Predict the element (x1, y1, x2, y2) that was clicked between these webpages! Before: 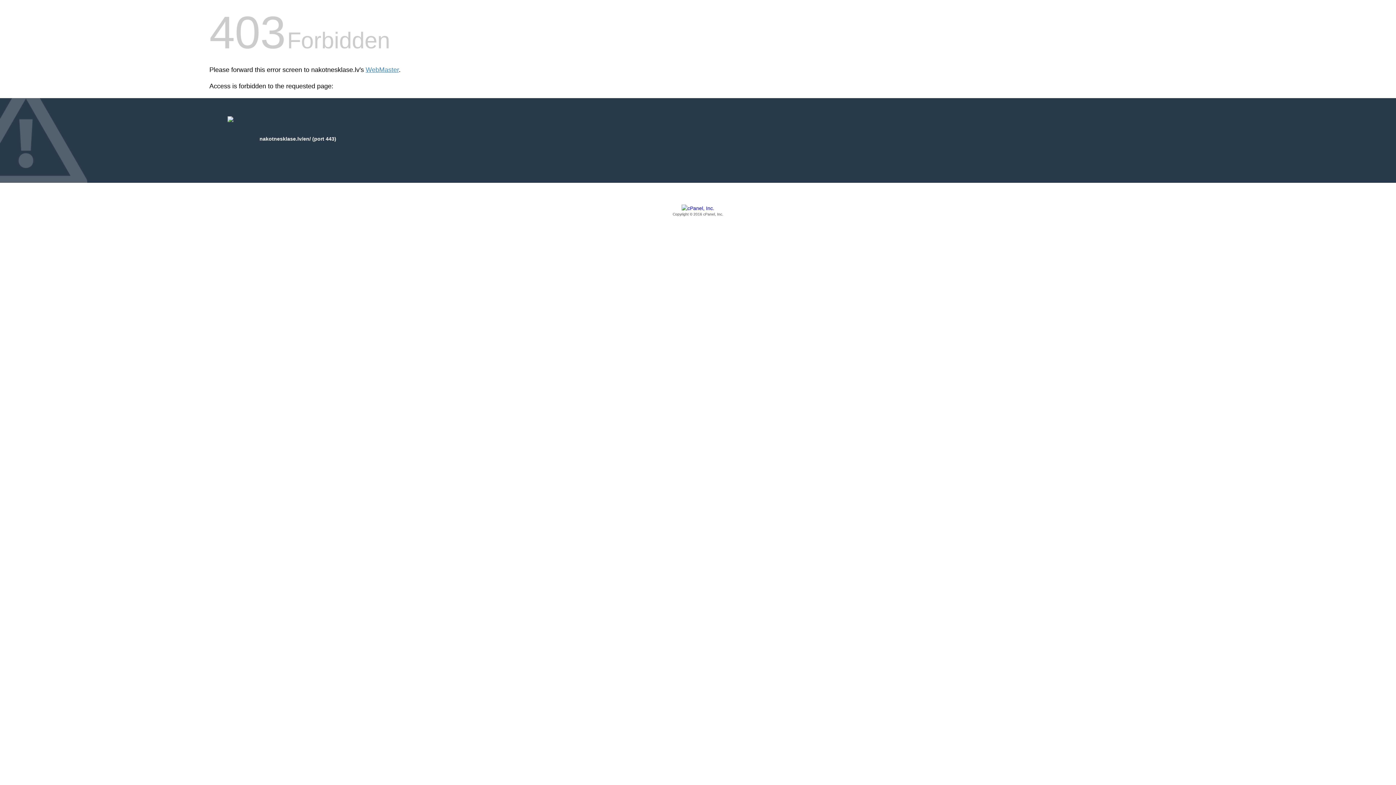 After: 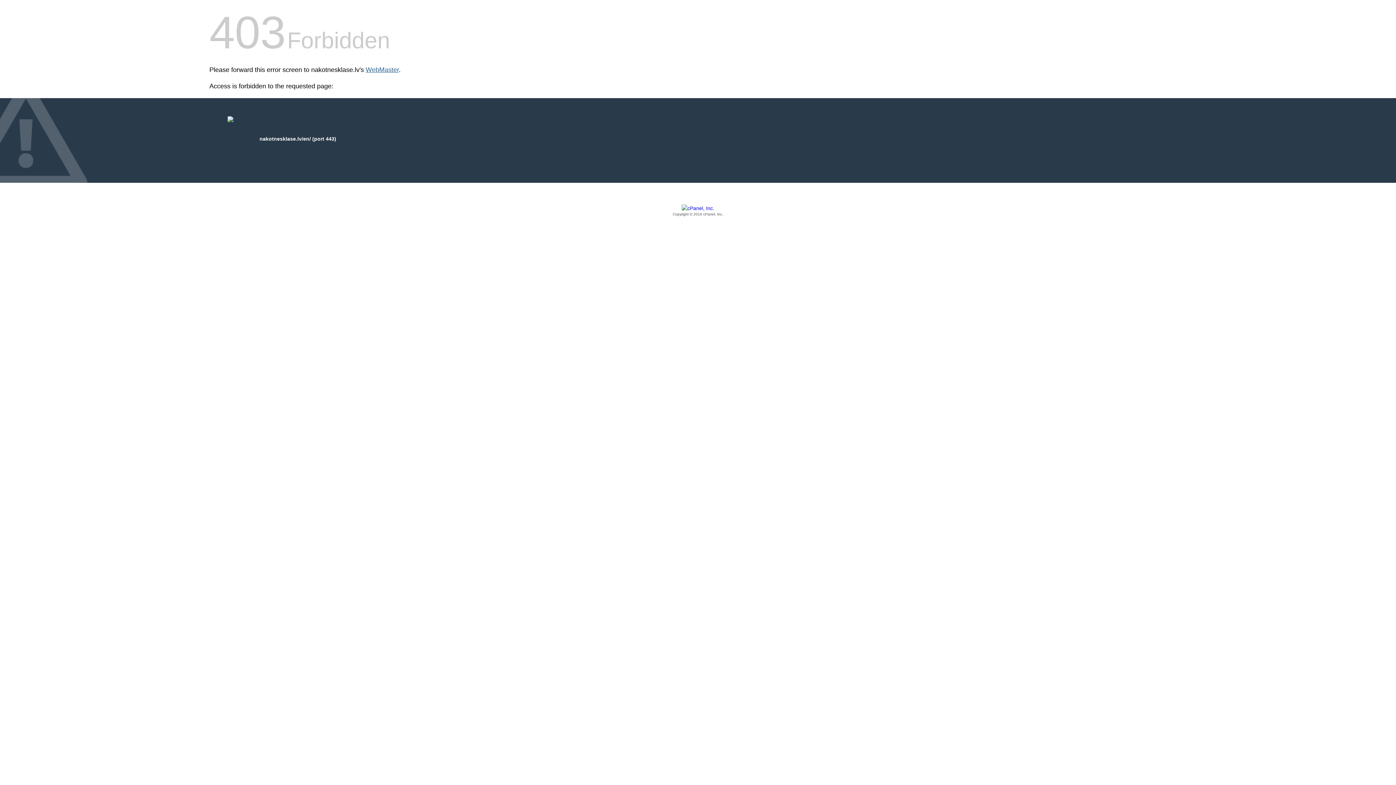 Action: bbox: (365, 66, 398, 73) label: WebMaster